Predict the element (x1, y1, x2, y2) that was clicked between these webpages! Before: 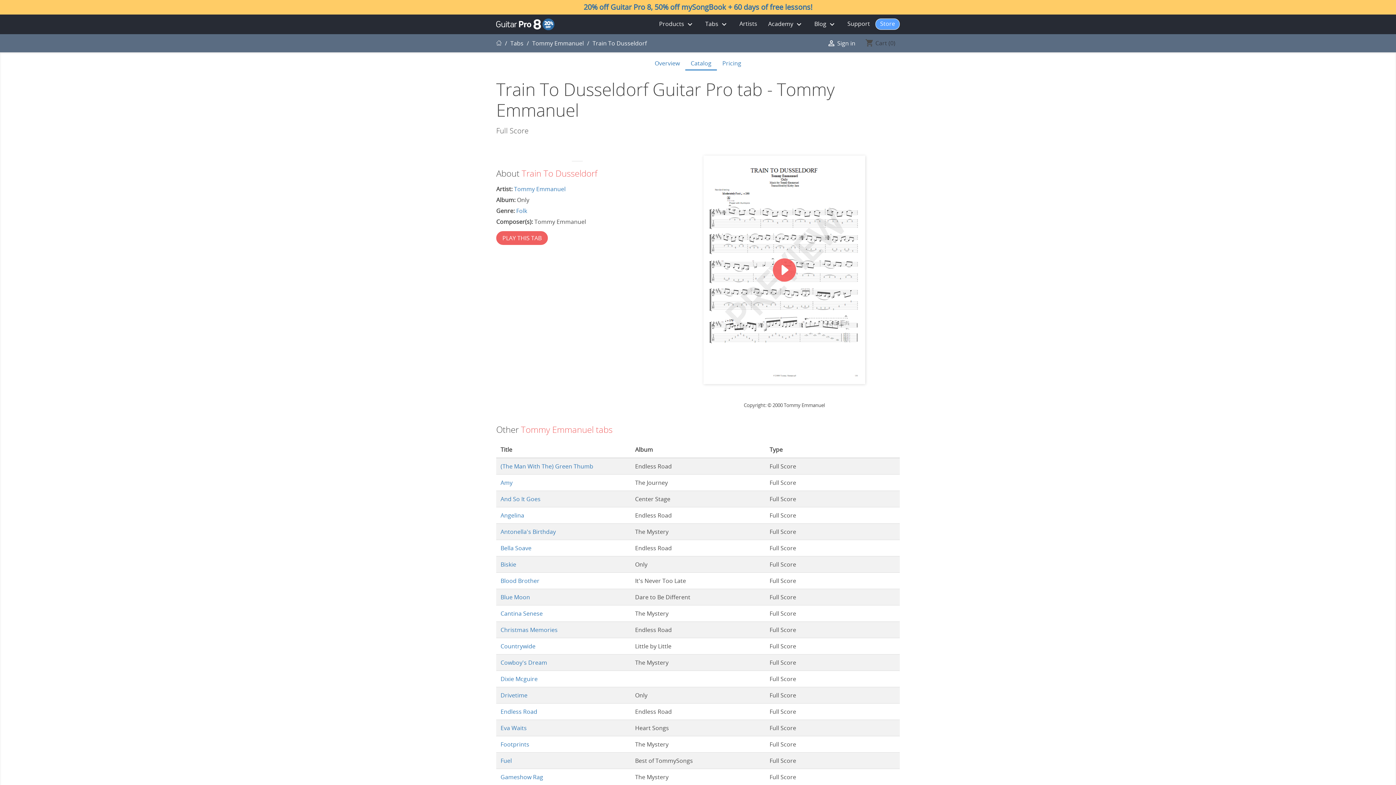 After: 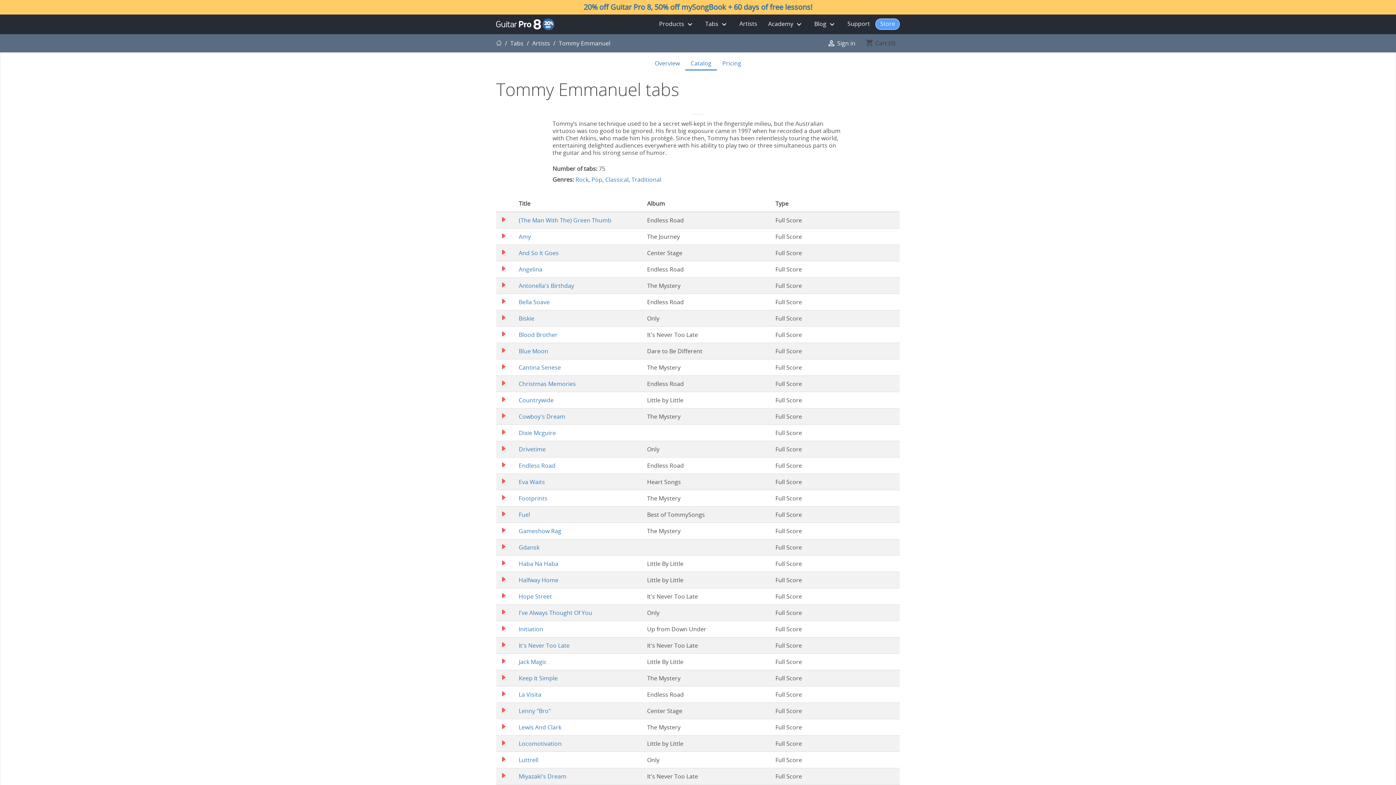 Action: label: Tommy Emmanuel bbox: (514, 185, 565, 193)